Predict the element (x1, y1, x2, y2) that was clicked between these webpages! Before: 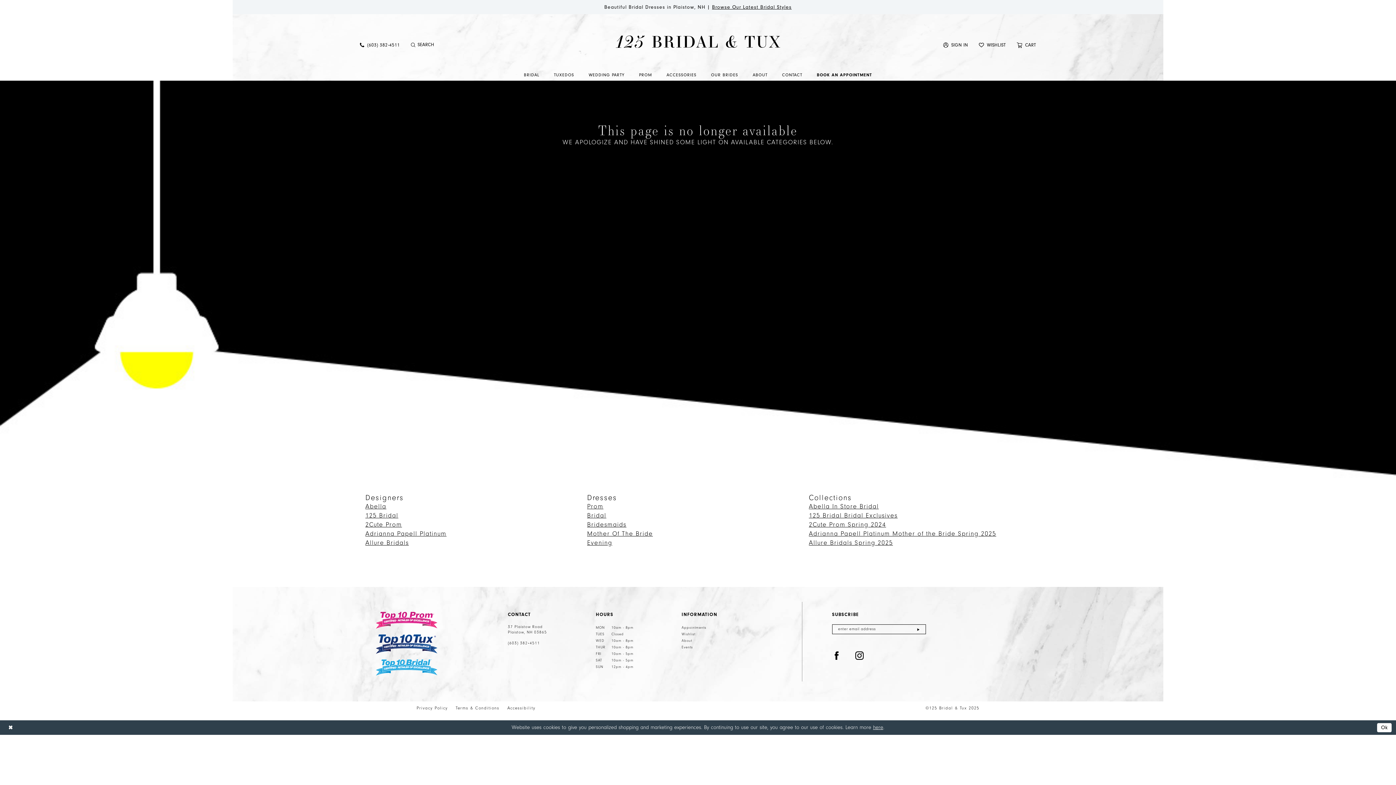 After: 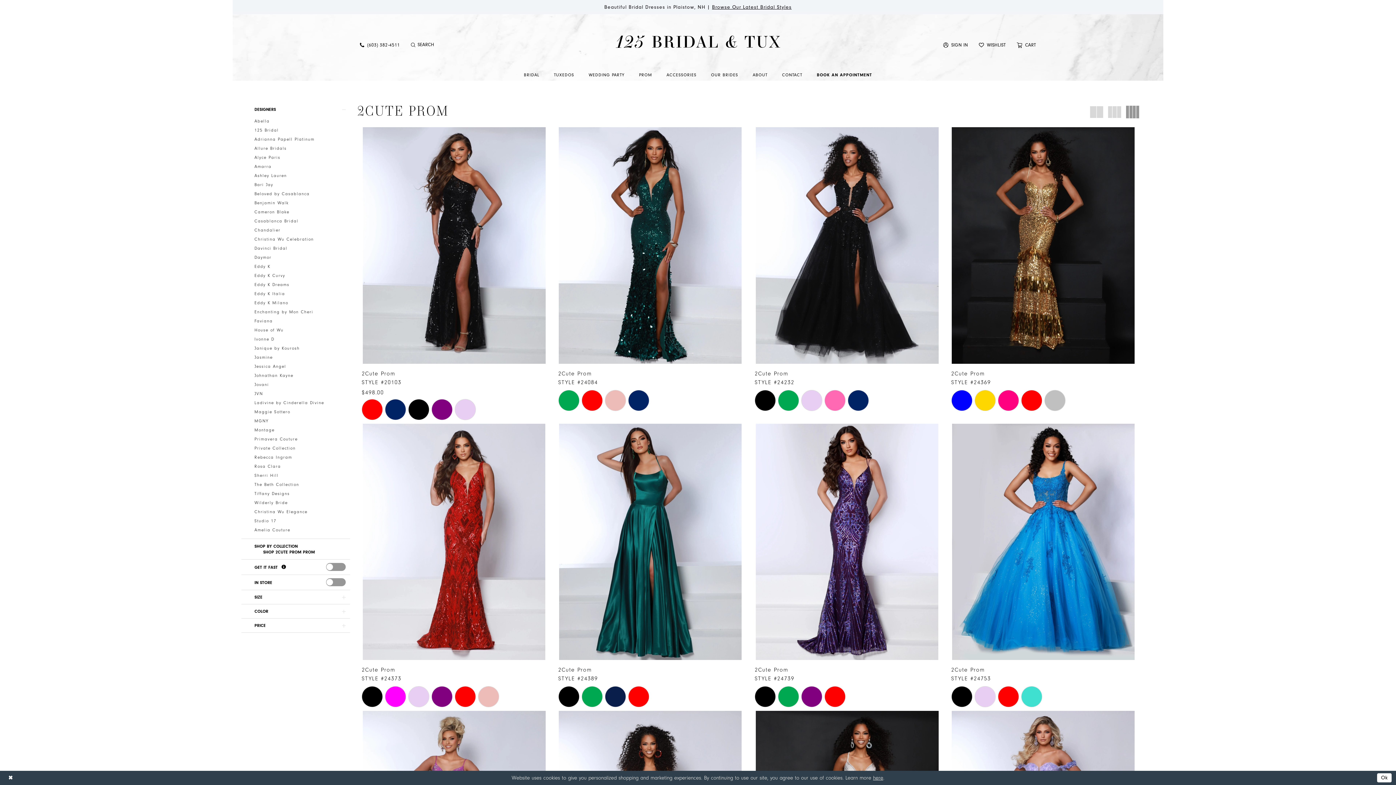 Action: bbox: (365, 521, 402, 528) label: 2Cute Prom